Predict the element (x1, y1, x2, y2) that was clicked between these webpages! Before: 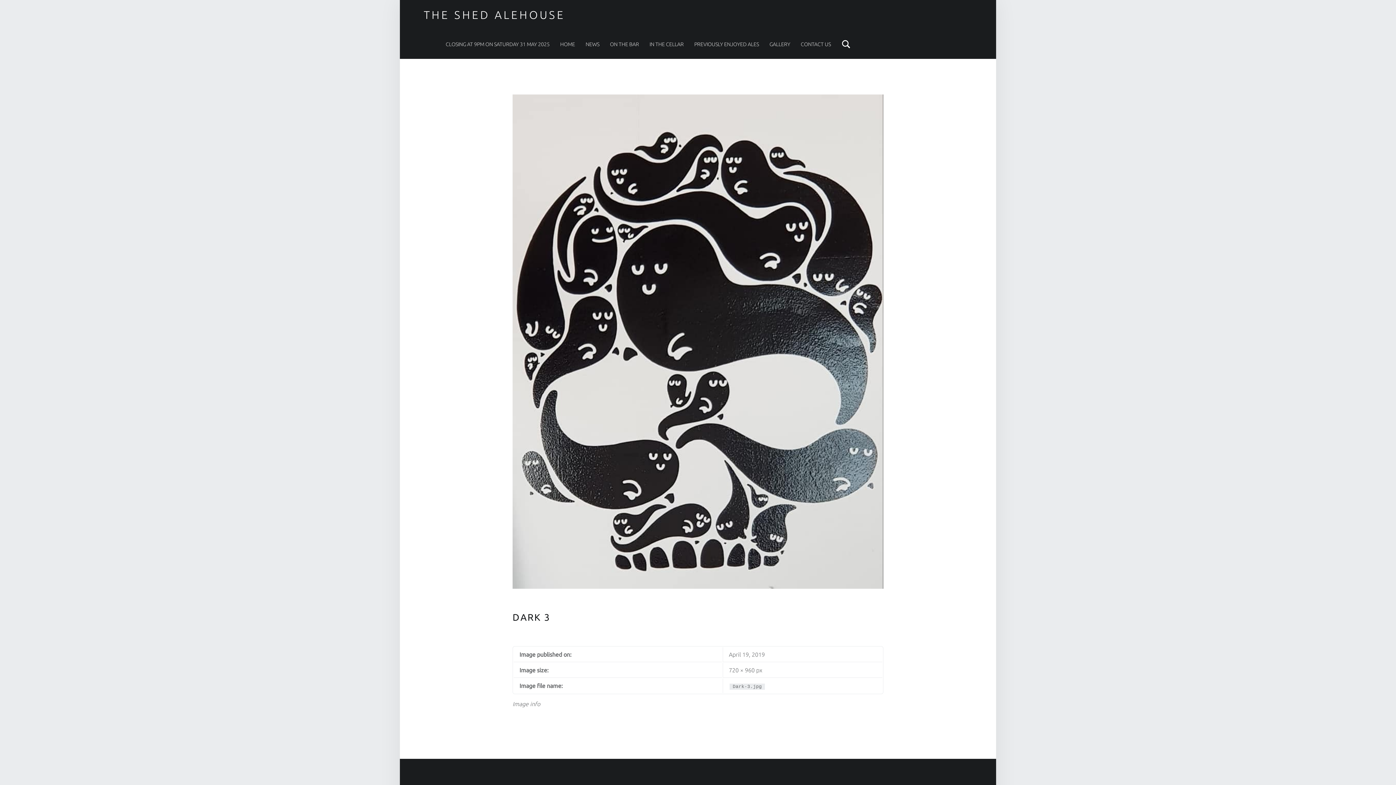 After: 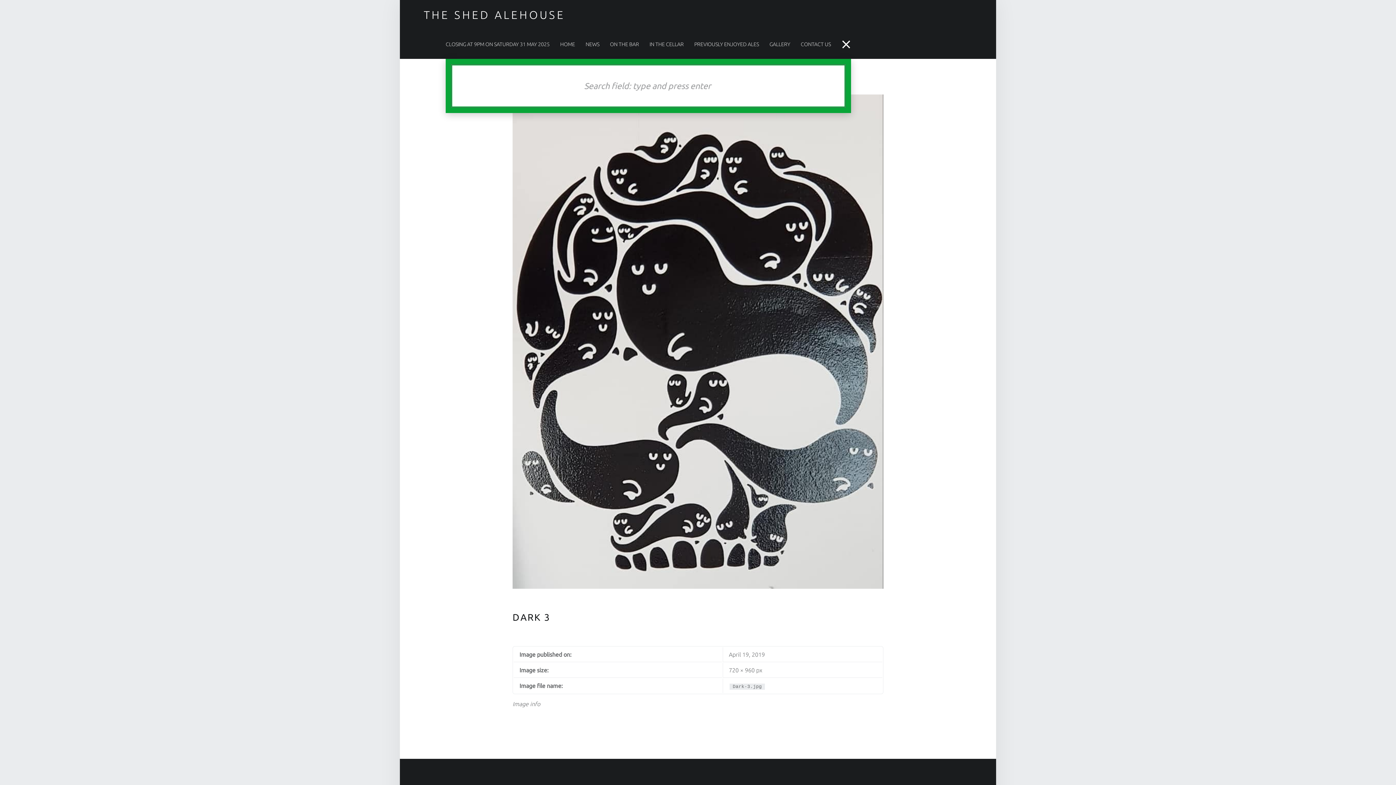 Action: label: Search bbox: (841, 29, 851, 58)